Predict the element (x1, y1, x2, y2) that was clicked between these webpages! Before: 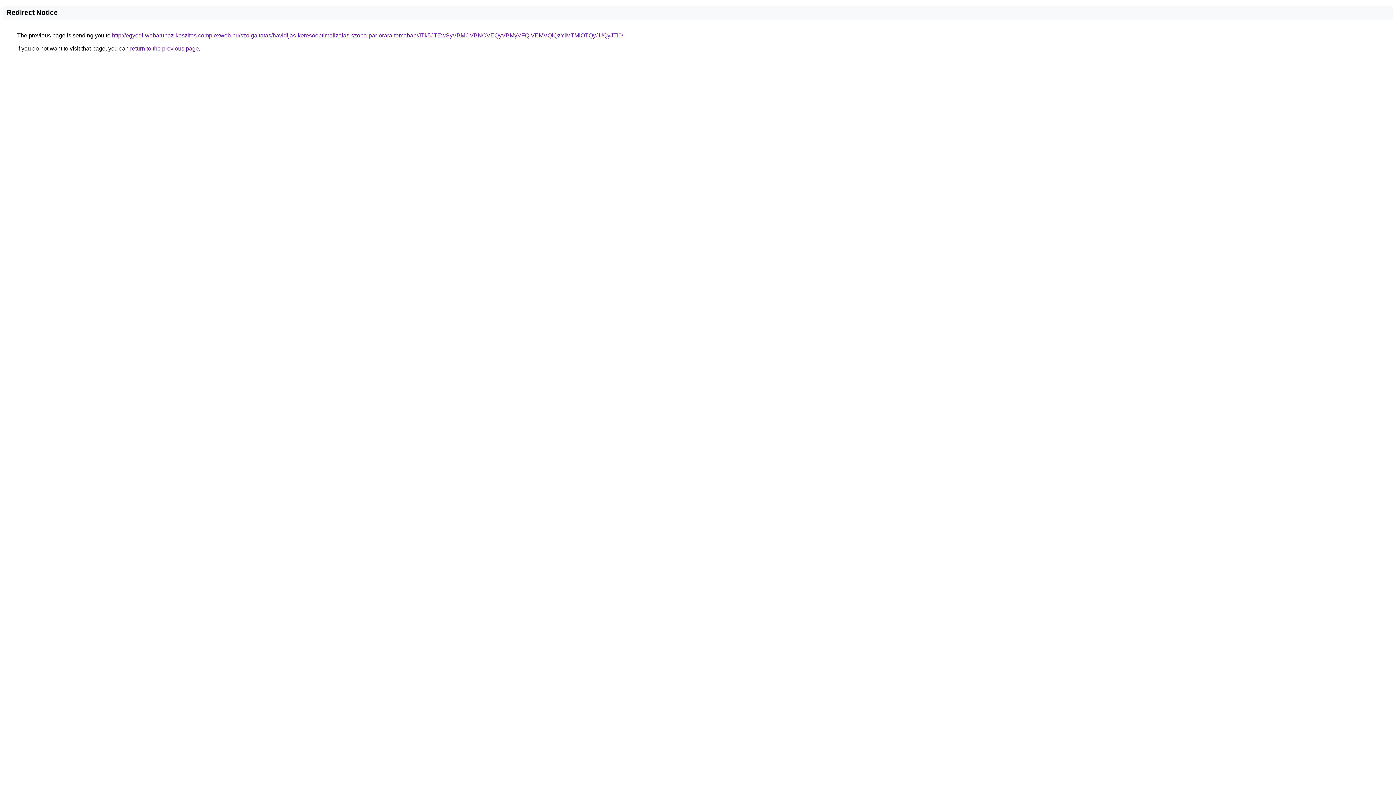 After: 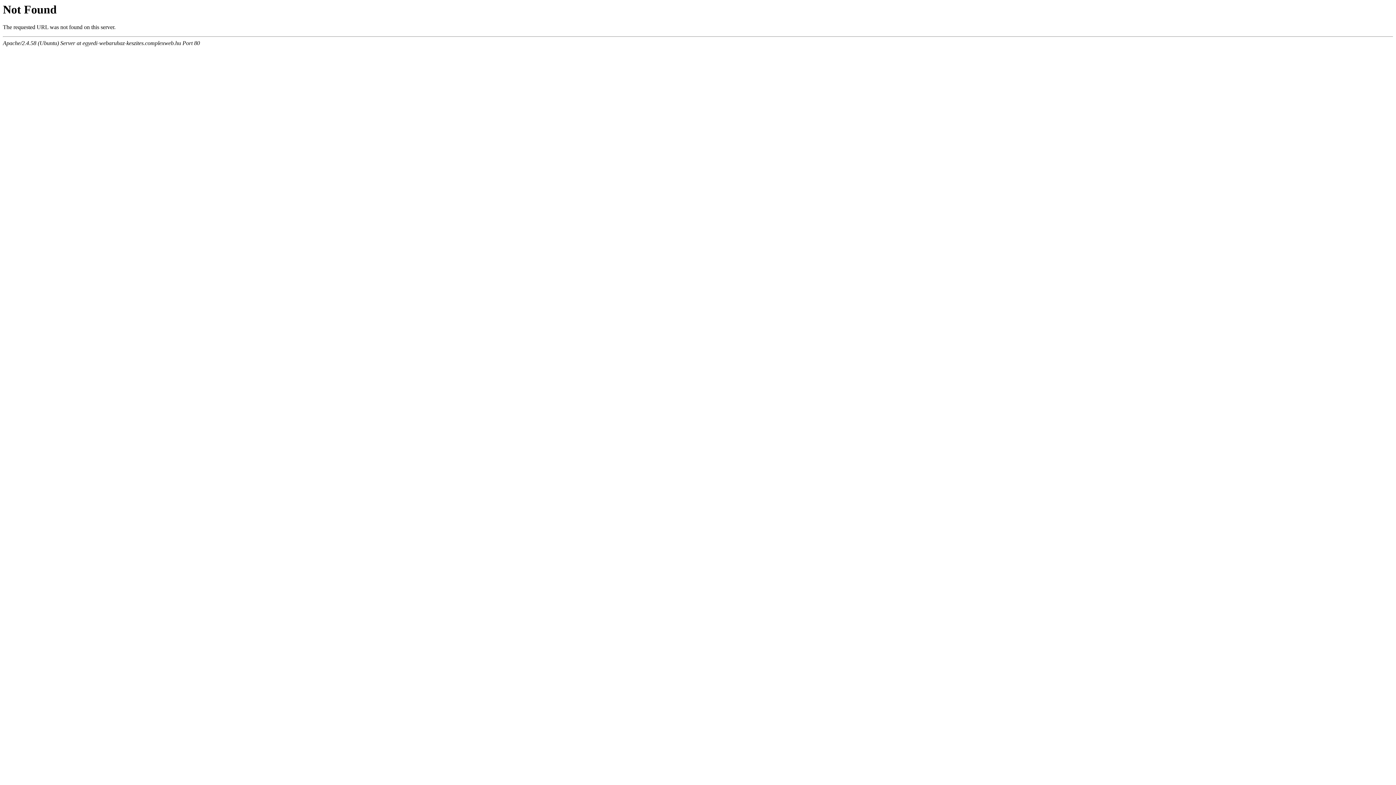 Action: bbox: (112, 32, 623, 38) label: http://egyedi-webaruhaz-keszites.complexweb.hu/szolgaltatas/havidijas-keresooptimalizalas-szoba-par-orara-temaban/JTk5JTEwSyVBMCVBNCVEQyVBMyVFQiVEMVQlQzYlMTMlOTQyJUQyJTI0/